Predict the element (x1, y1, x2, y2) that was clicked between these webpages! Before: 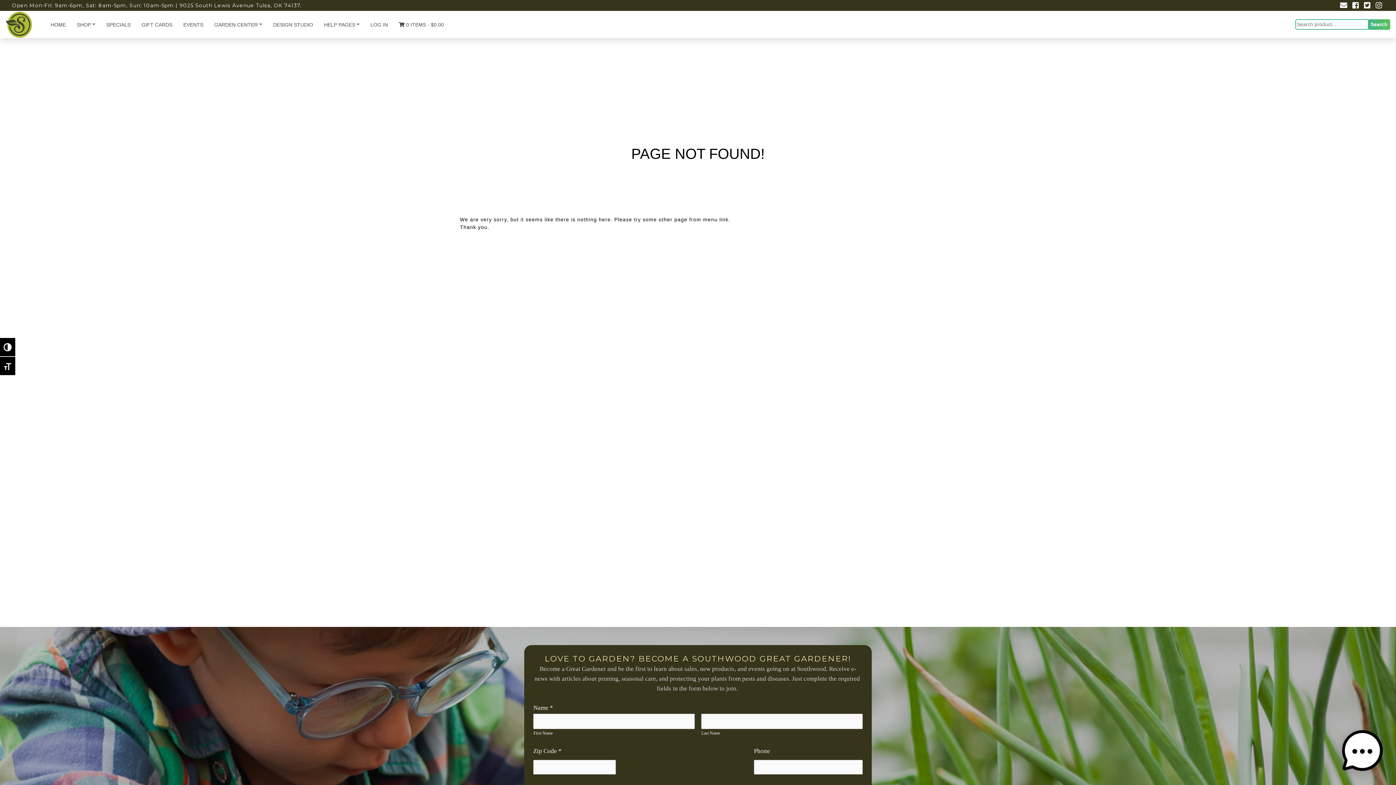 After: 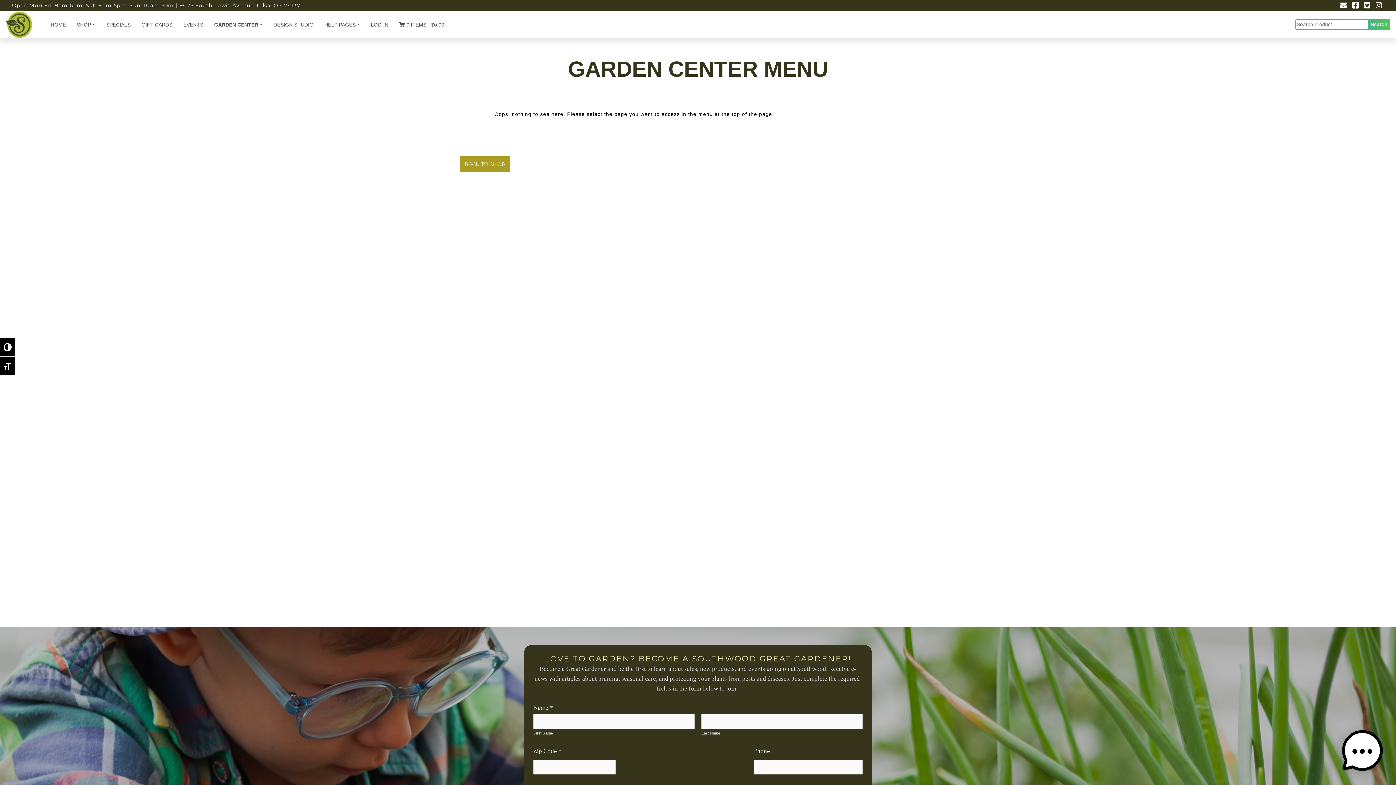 Action: label: GARDEN CENTER bbox: (214, 14, 262, 38)